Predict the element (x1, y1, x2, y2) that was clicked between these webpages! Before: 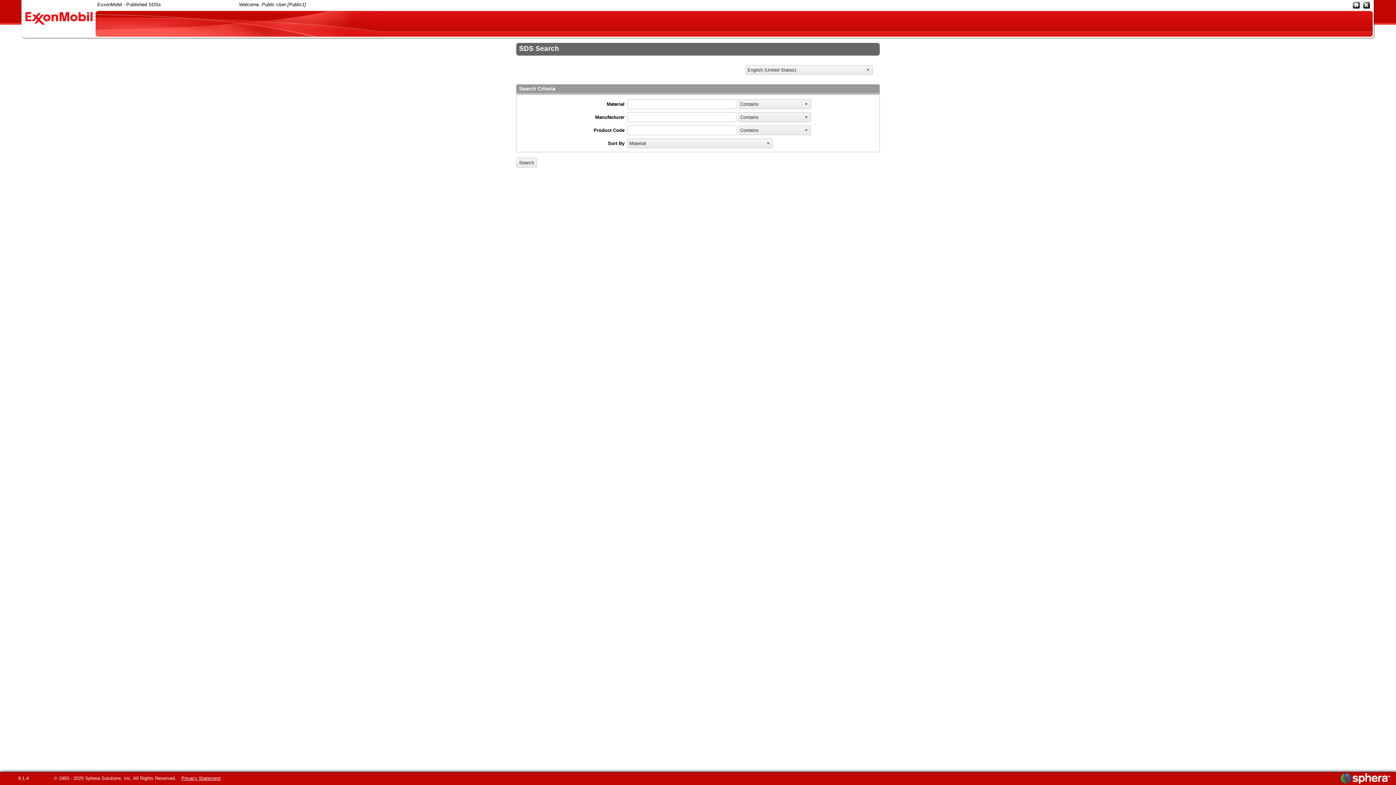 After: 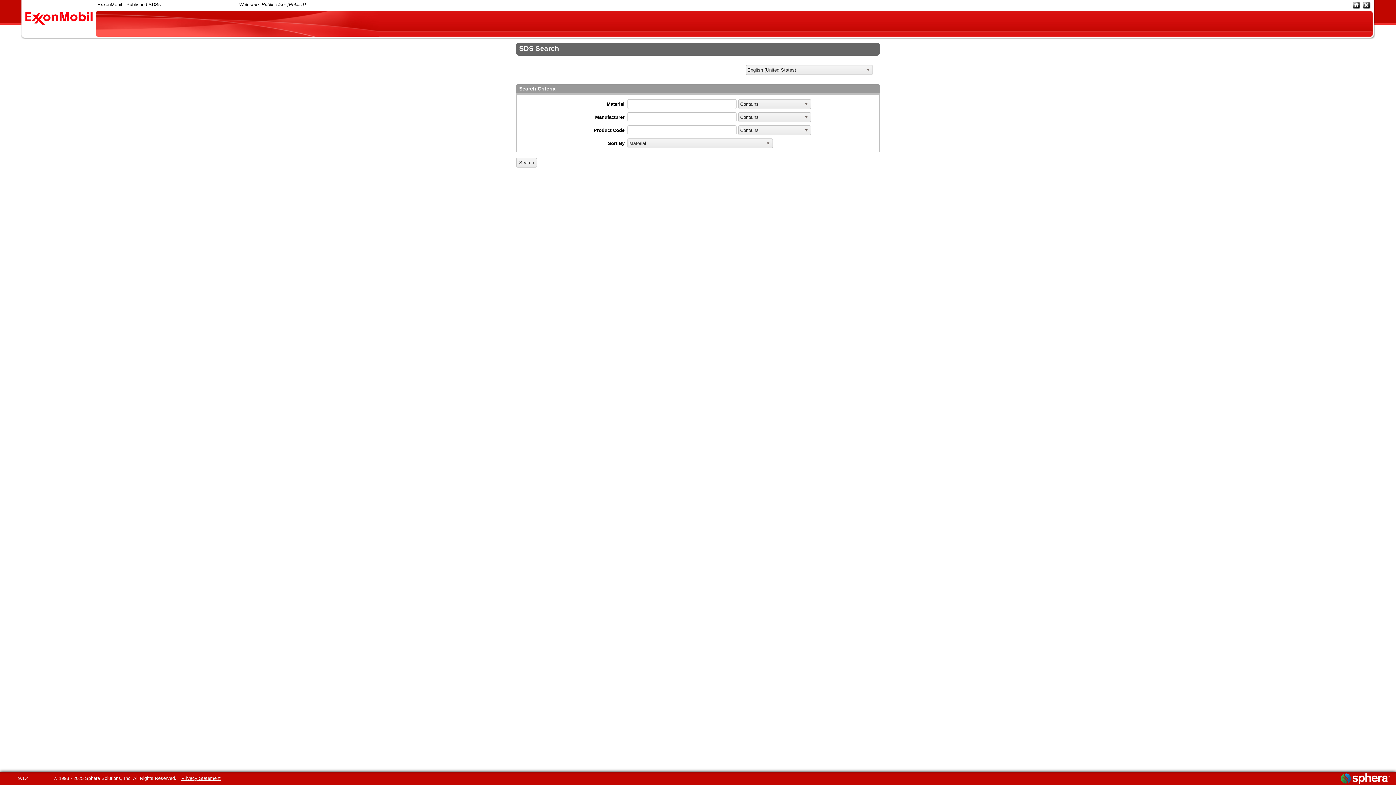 Action: bbox: (177, 776, 220, 781) label: Privacy Statement